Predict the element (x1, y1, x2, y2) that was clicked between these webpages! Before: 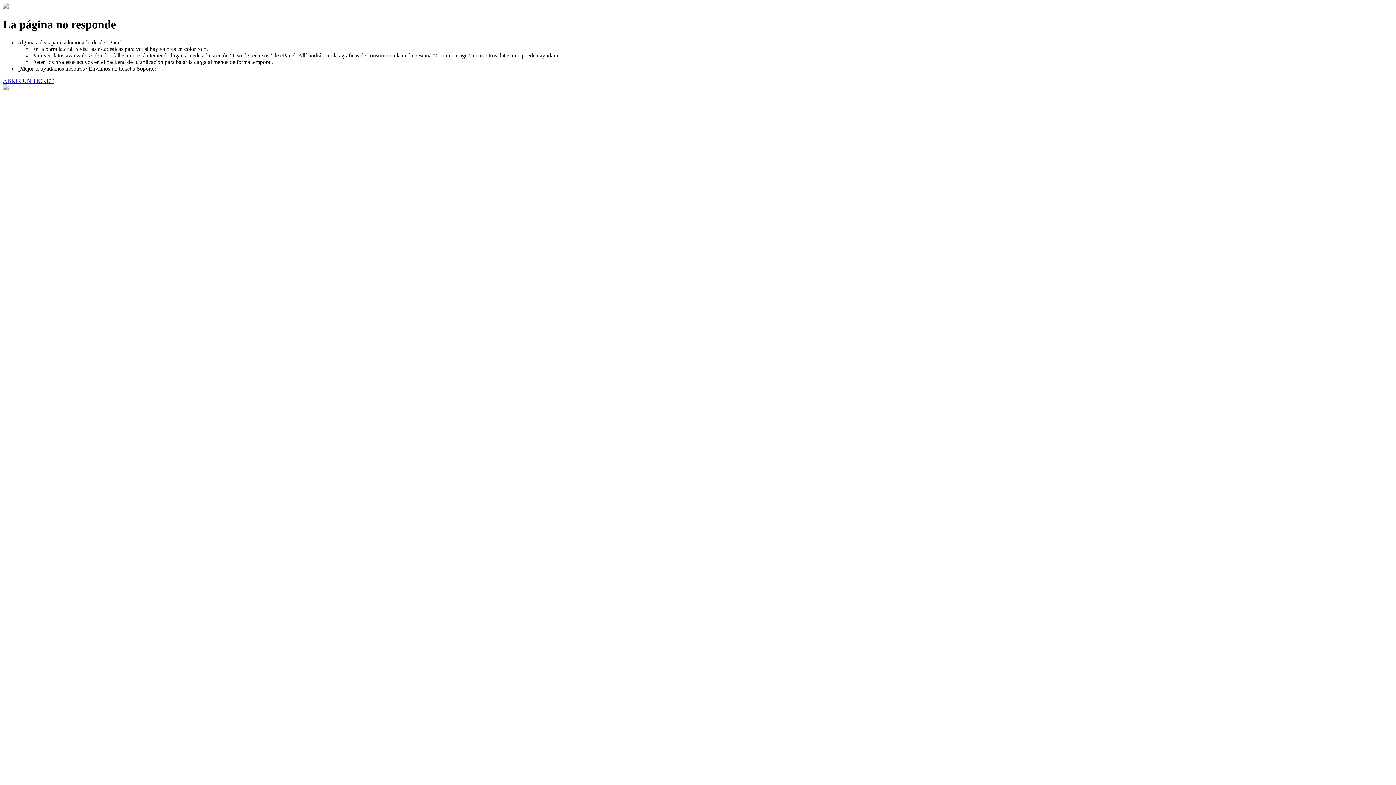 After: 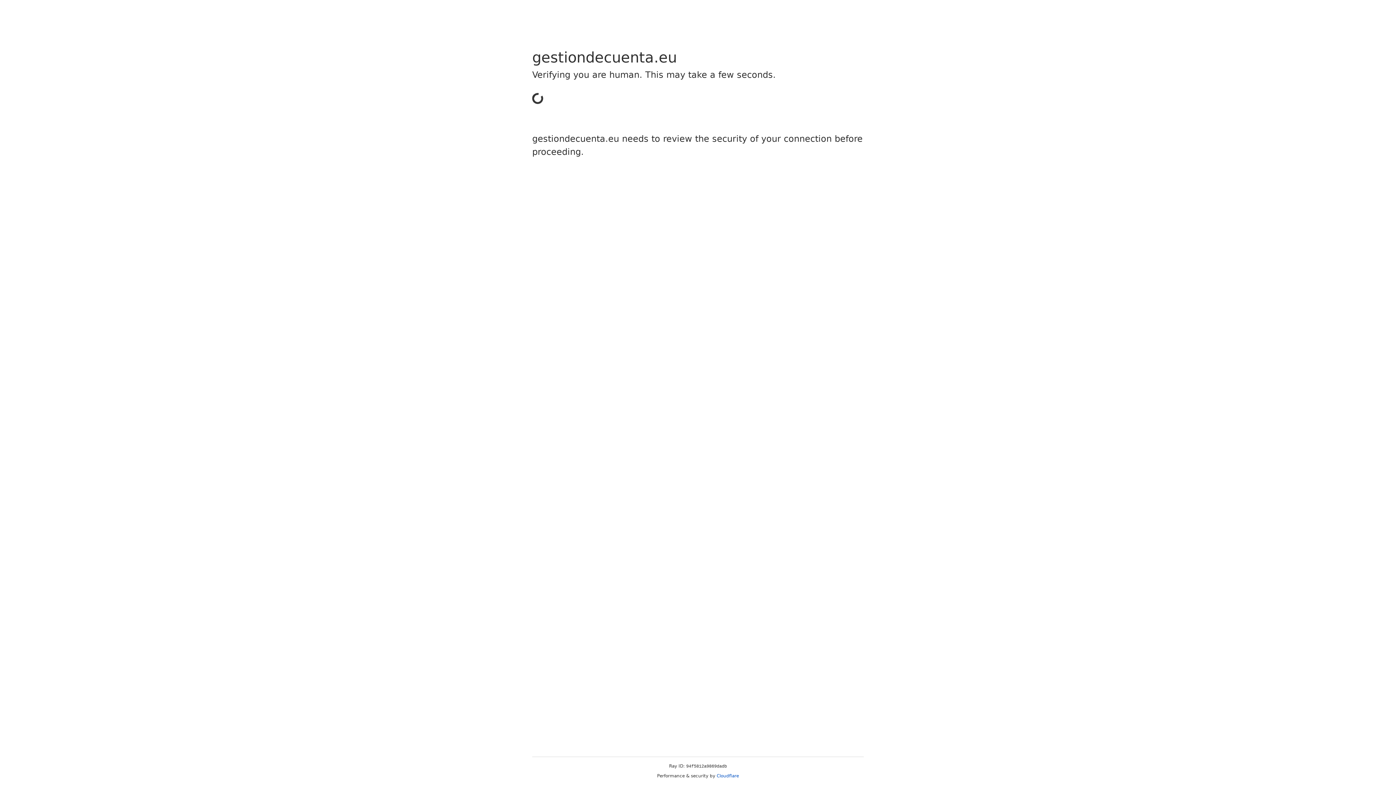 Action: bbox: (2, 77, 53, 83) label: ABRIR UN TICKET